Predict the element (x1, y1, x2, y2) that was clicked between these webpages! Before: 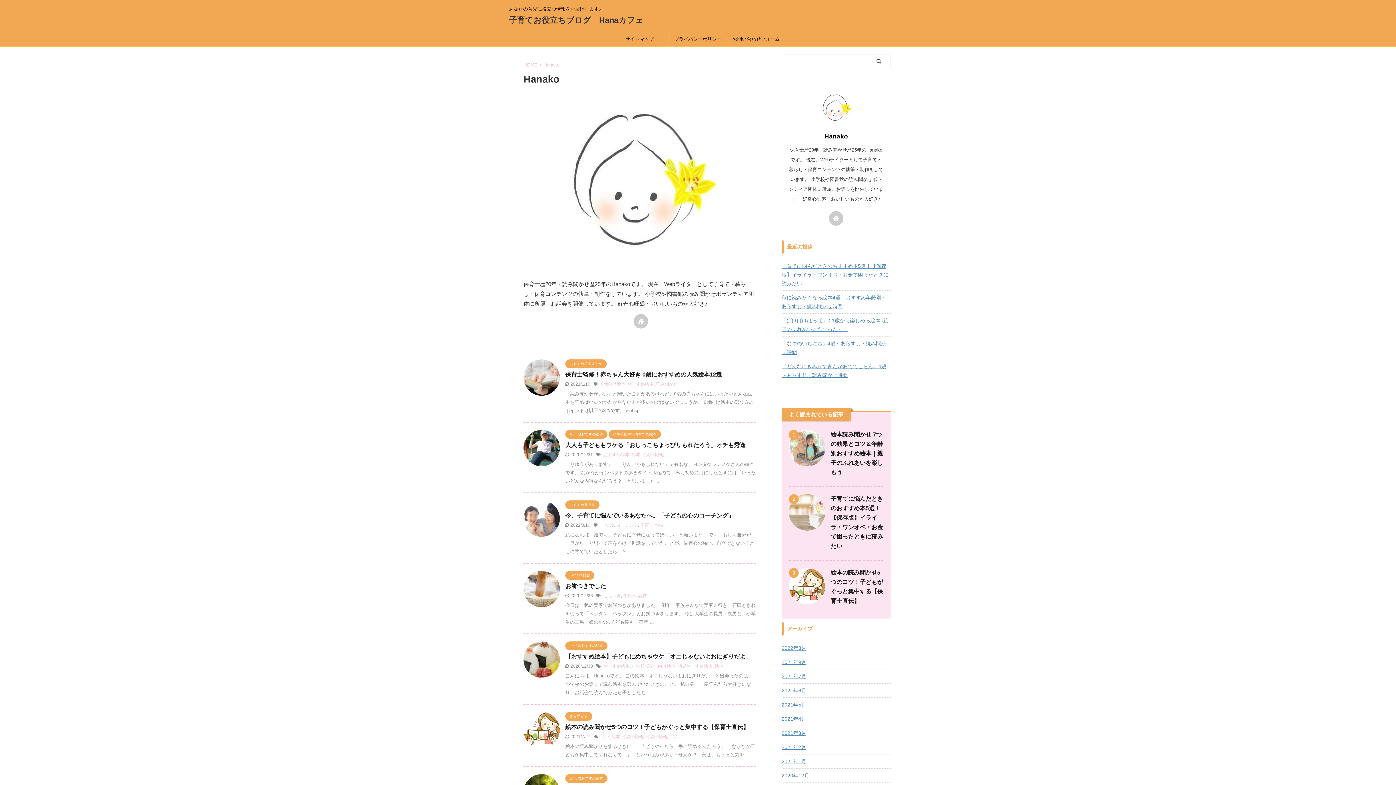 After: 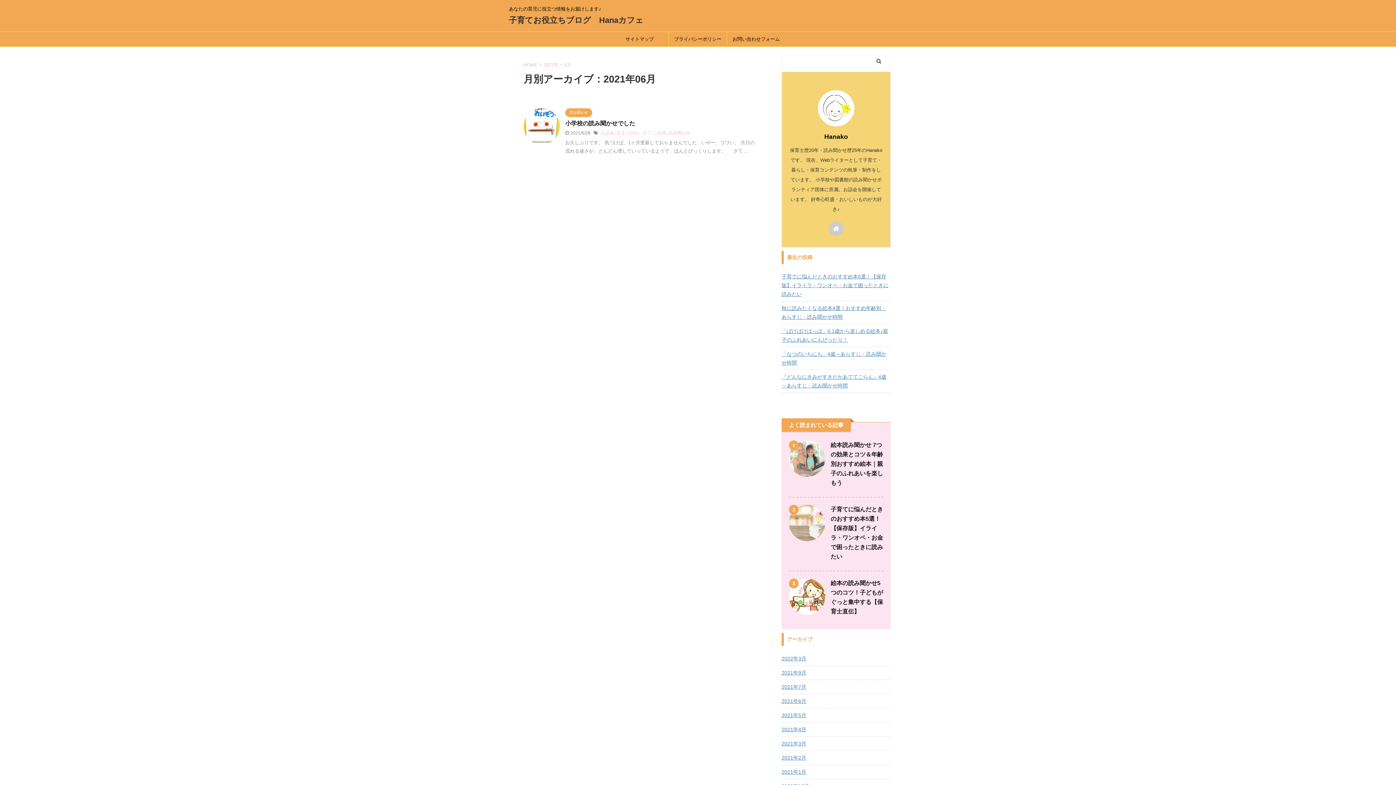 Action: bbox: (781, 684, 890, 696) label: 2021年6月